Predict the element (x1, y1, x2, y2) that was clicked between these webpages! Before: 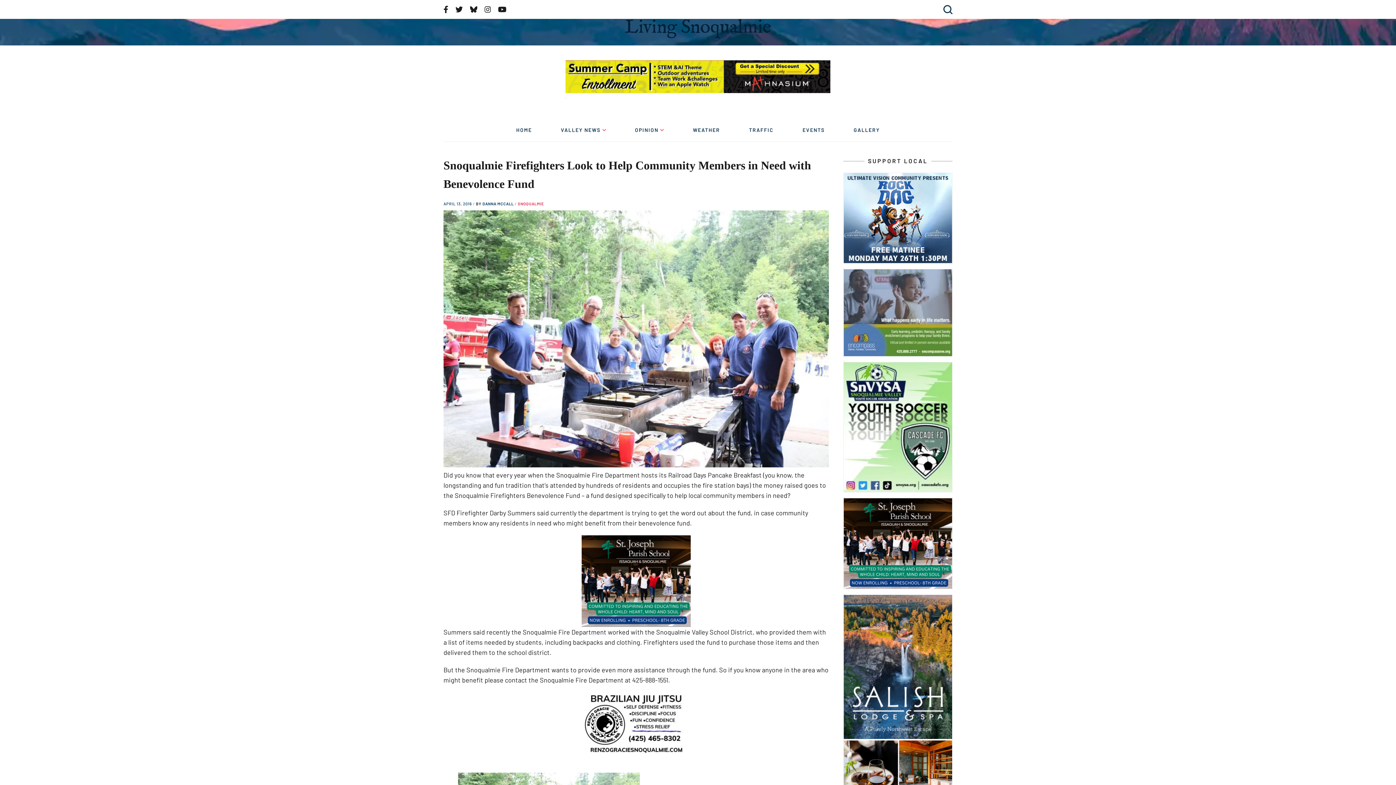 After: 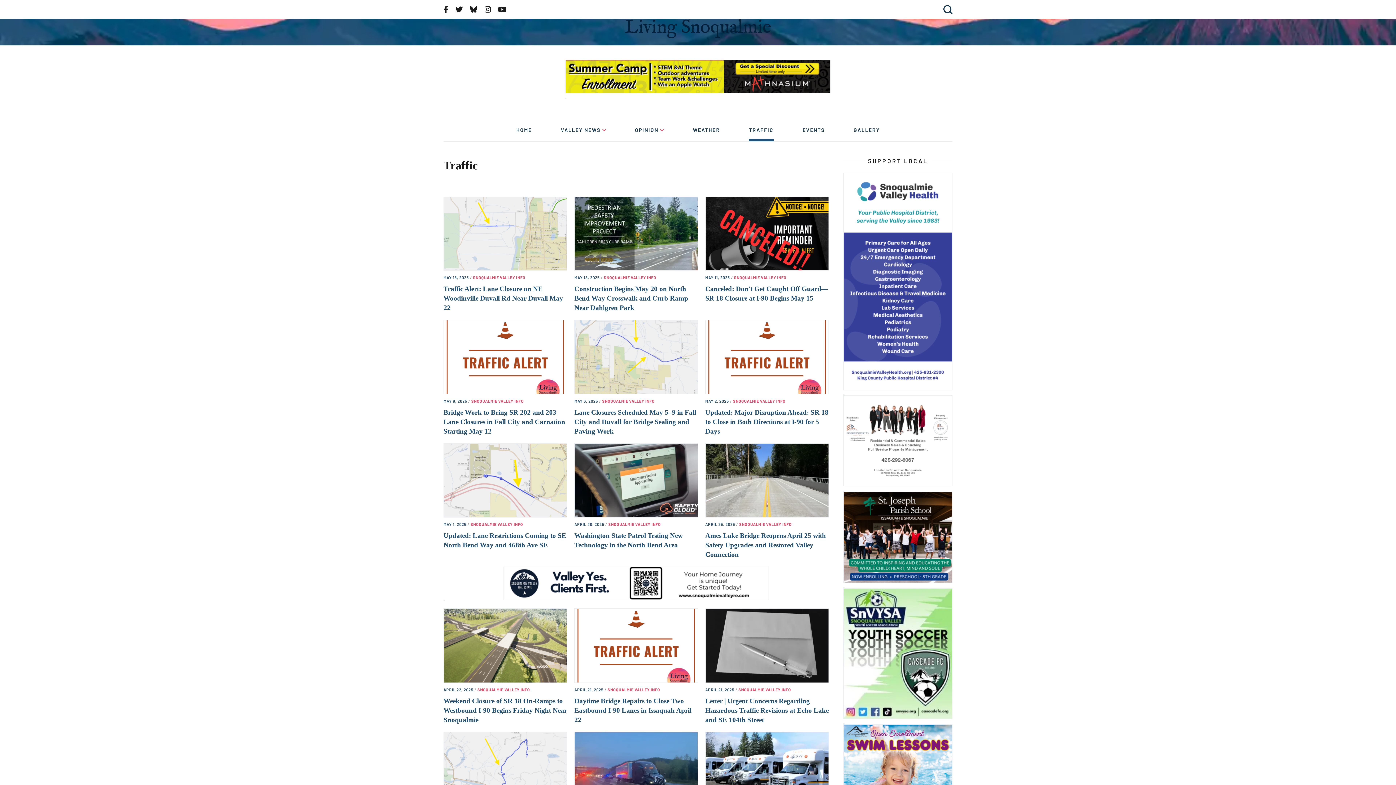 Action: bbox: (749, 124, 773, 141) label: TRAFFIC